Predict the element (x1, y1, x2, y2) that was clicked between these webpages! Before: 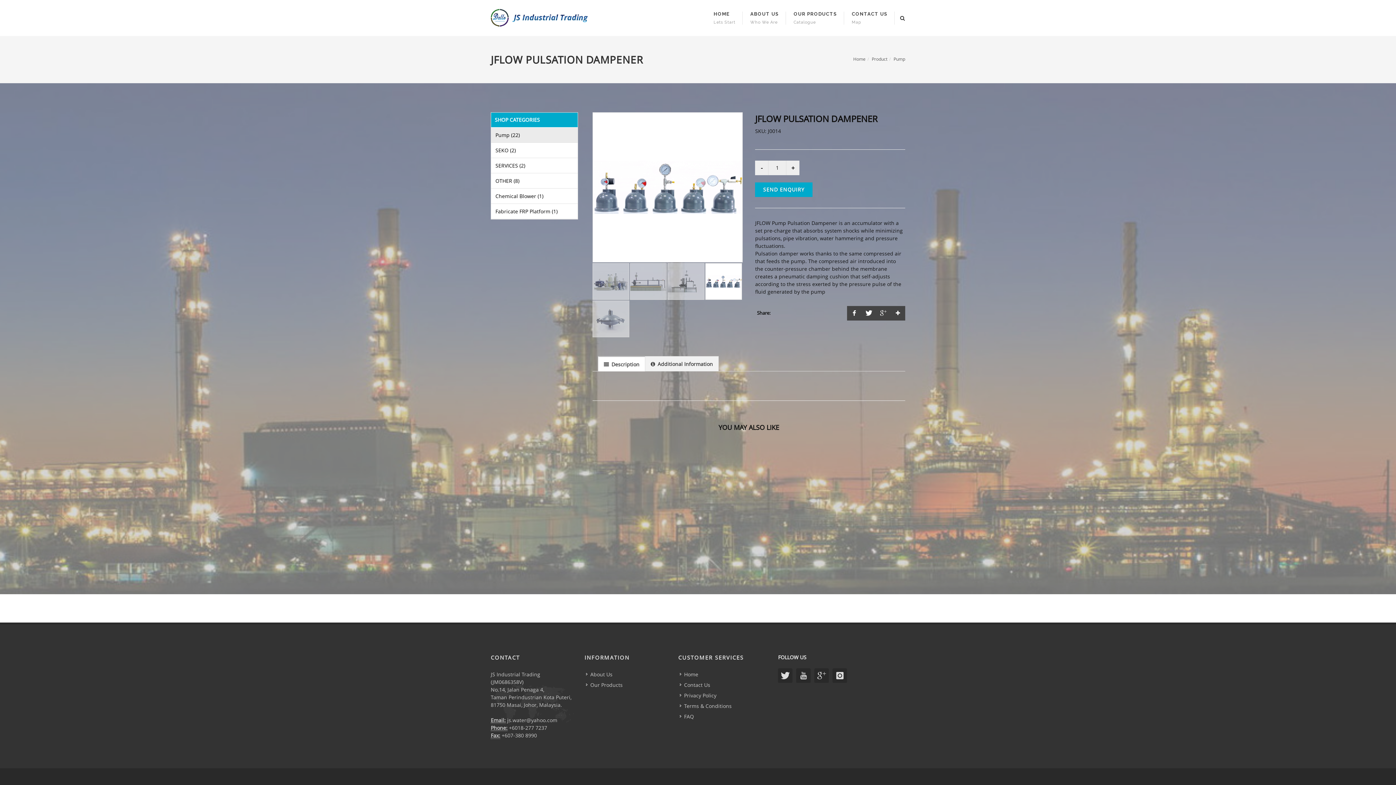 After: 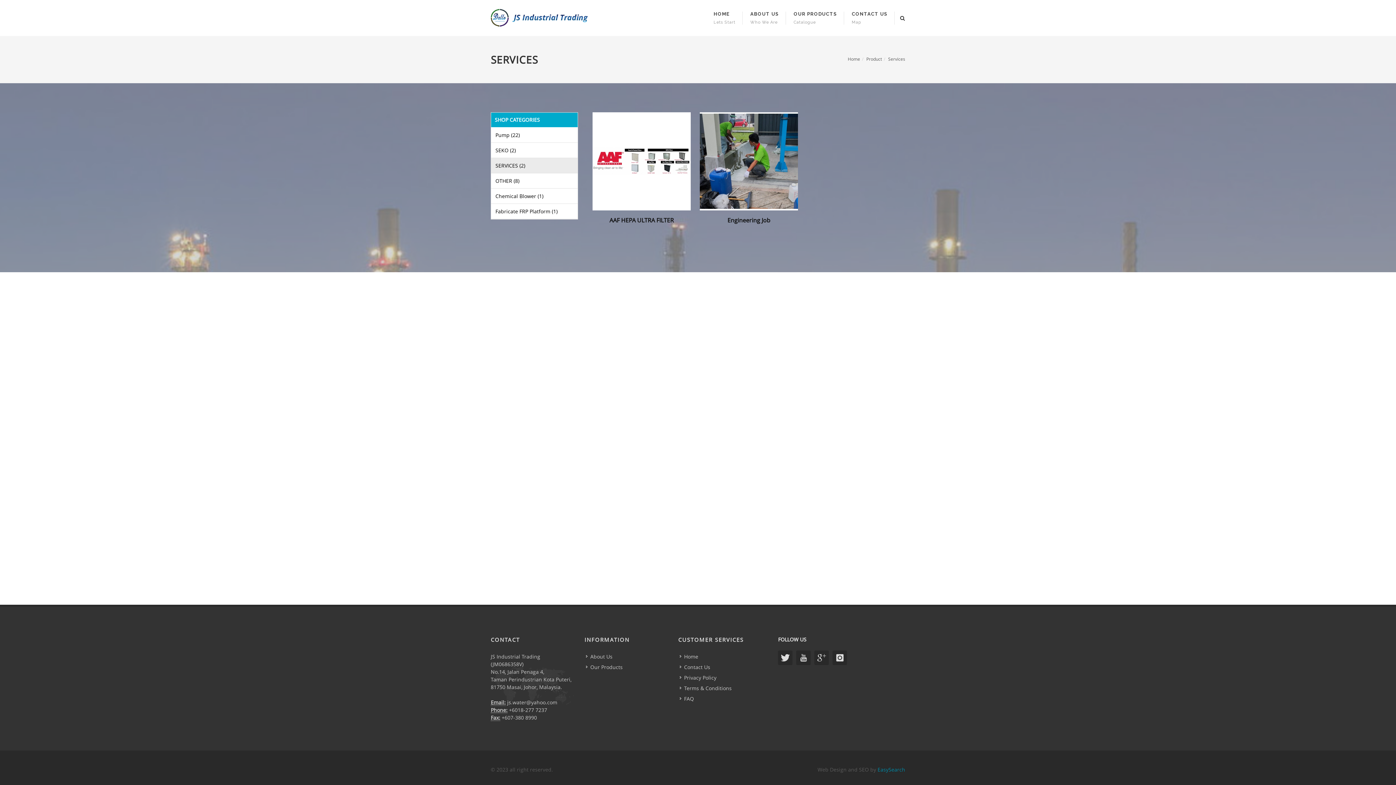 Action: bbox: (491, 158, 577, 173) label: SERVICES (2)